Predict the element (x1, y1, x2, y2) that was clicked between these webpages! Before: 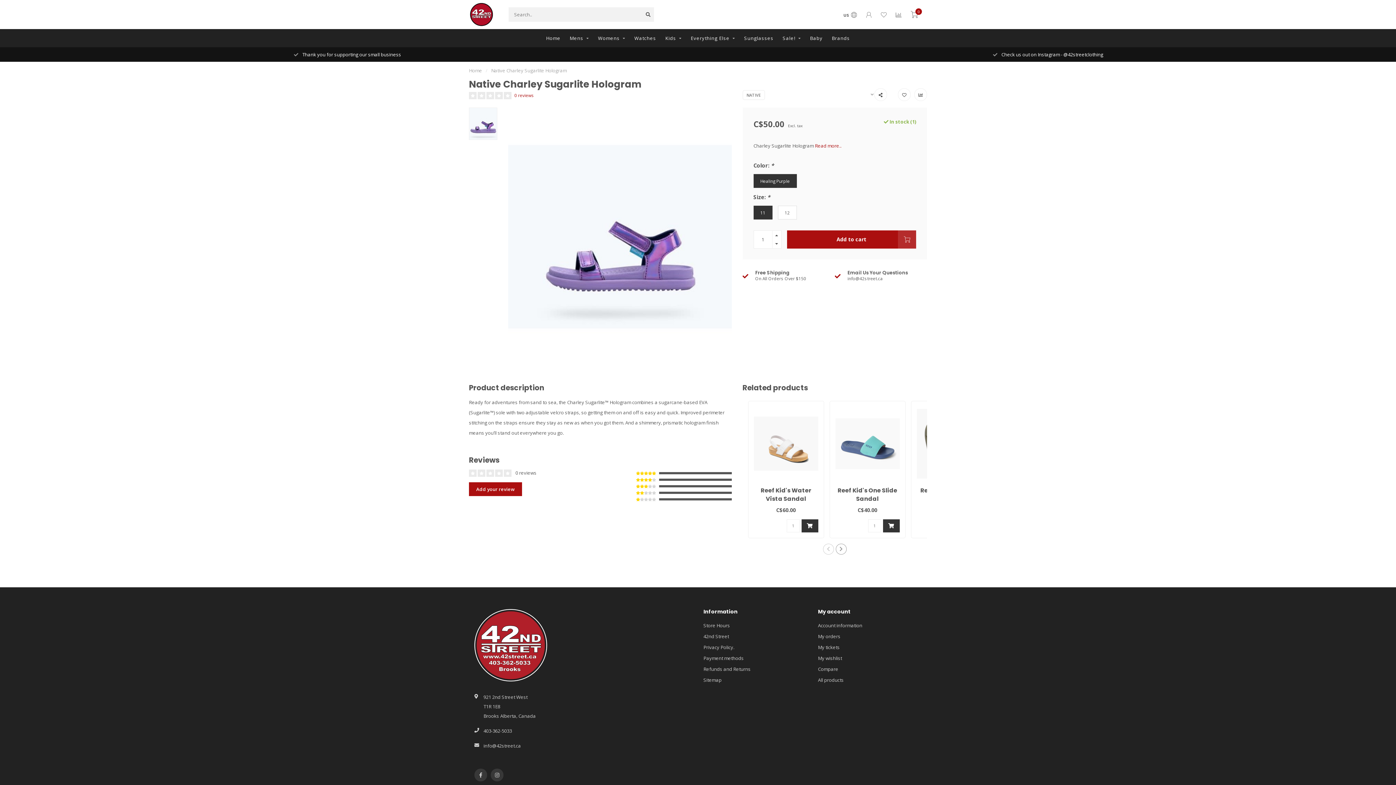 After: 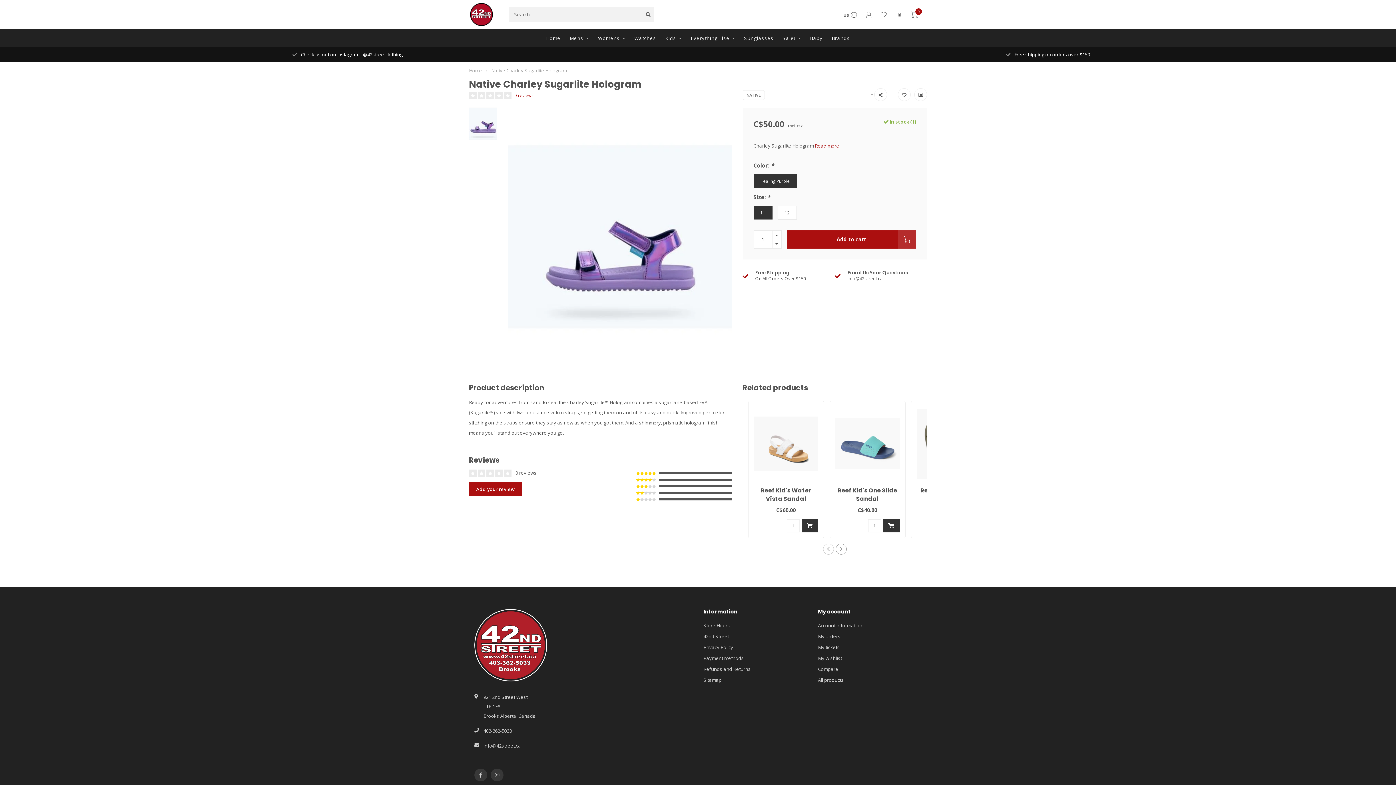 Action: label: Add to cart bbox: (787, 230, 916, 248)